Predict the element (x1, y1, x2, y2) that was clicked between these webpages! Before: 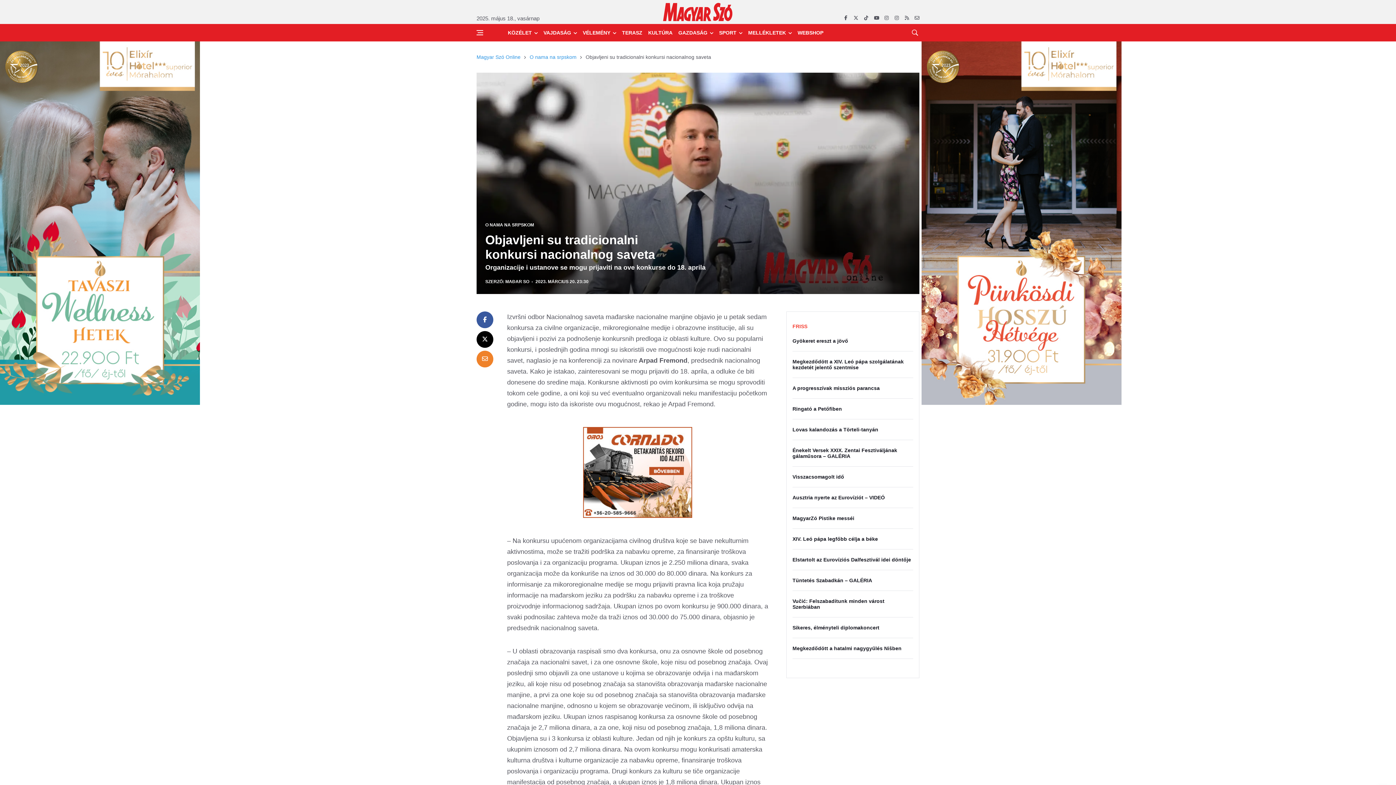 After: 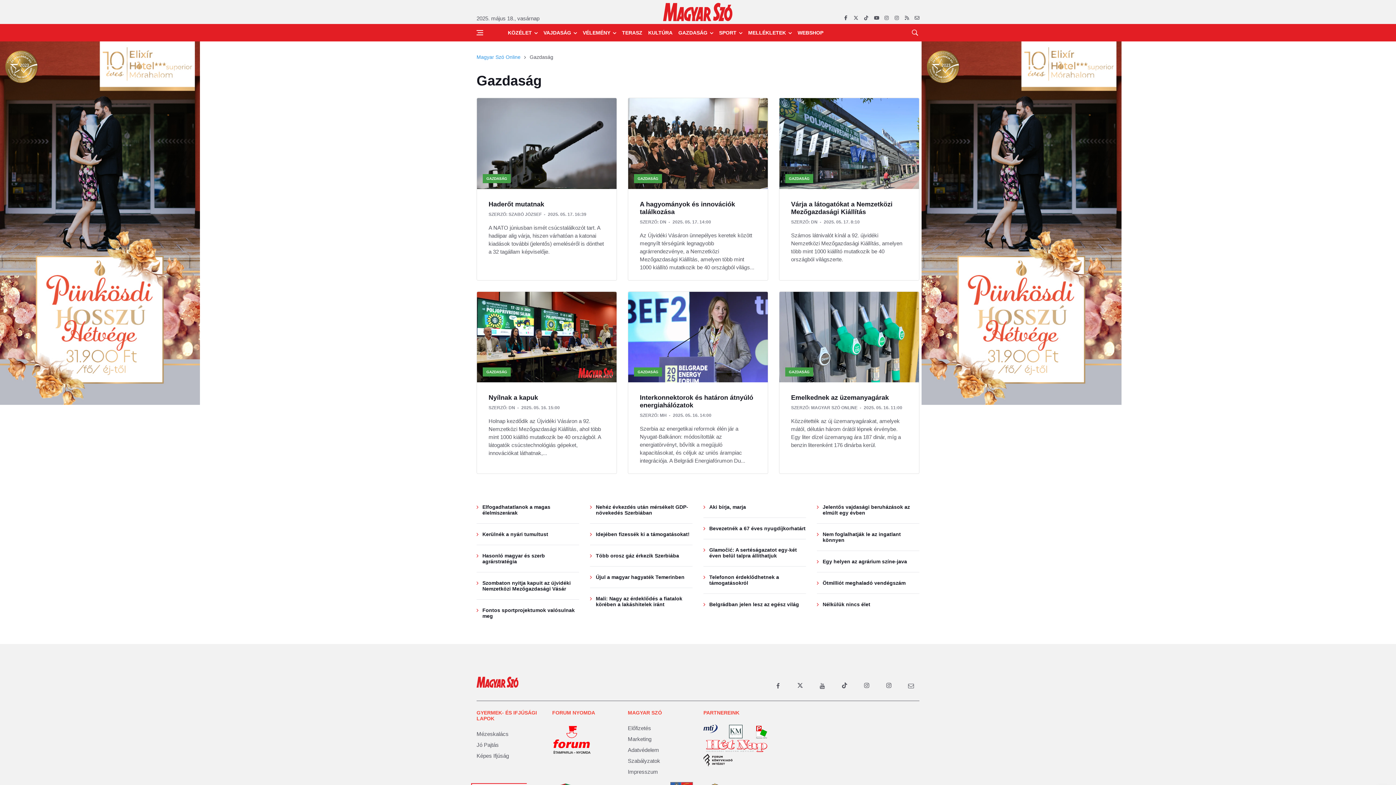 Action: bbox: (675, 24, 716, 41) label: GAZDASÁG